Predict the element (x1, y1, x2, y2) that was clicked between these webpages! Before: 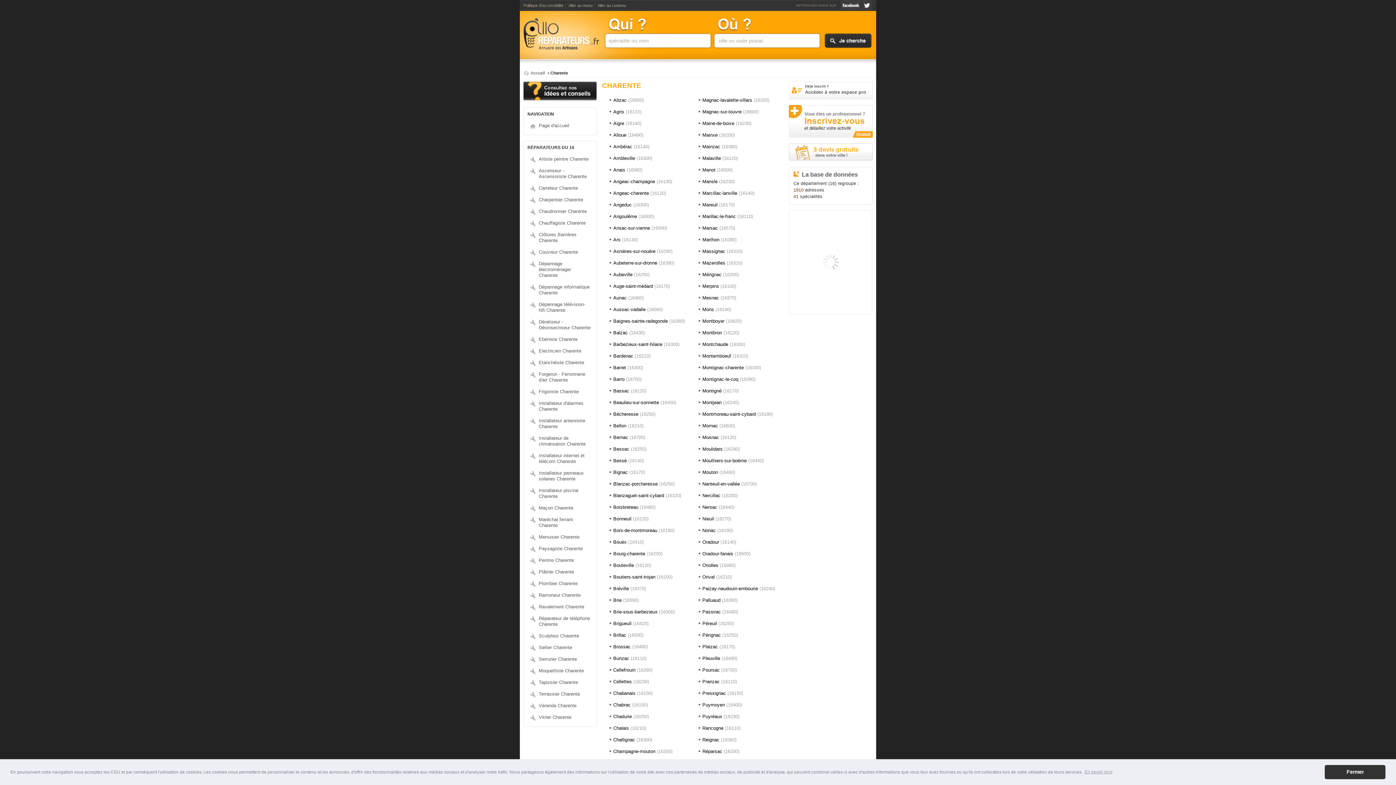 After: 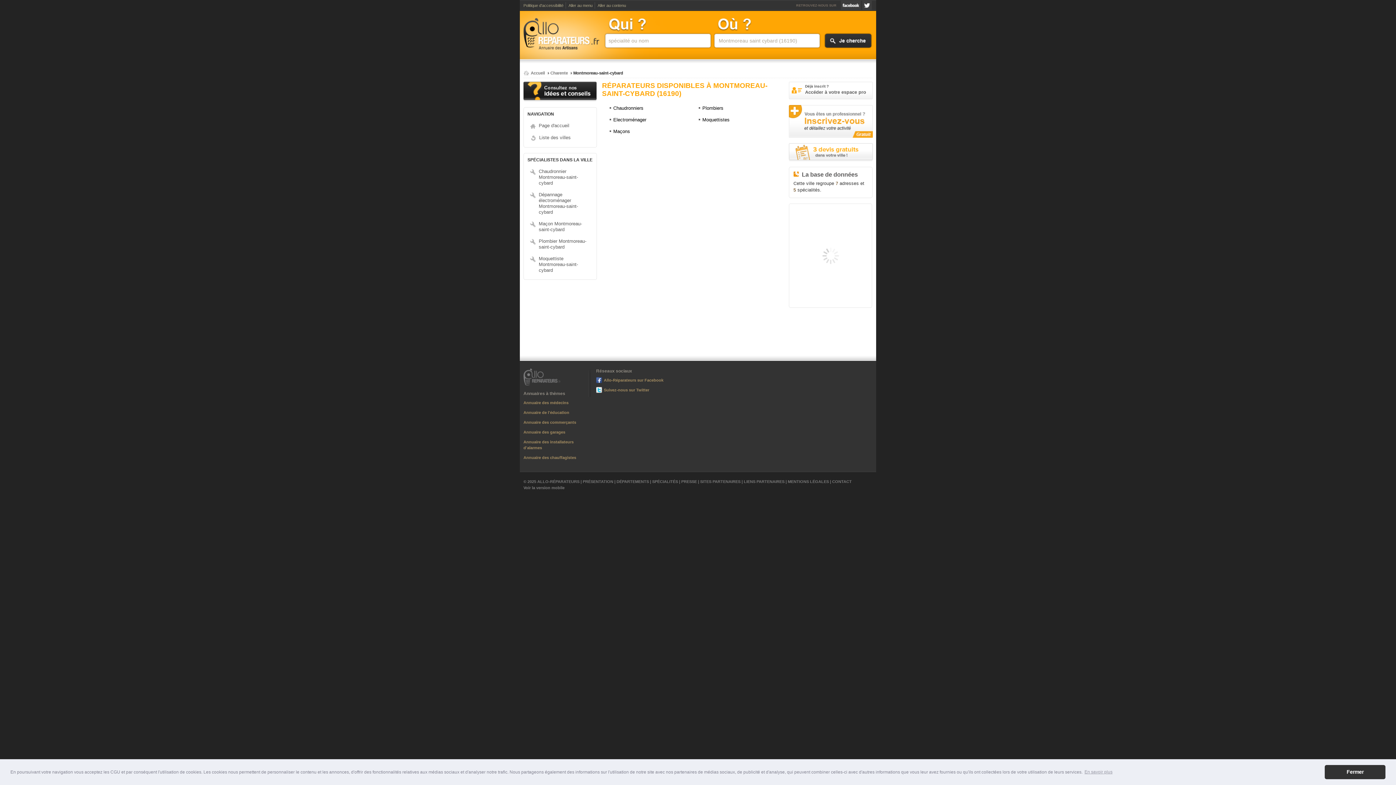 Action: label: Montmoreau-saint-cybard (16190) bbox: (694, 409, 776, 419)